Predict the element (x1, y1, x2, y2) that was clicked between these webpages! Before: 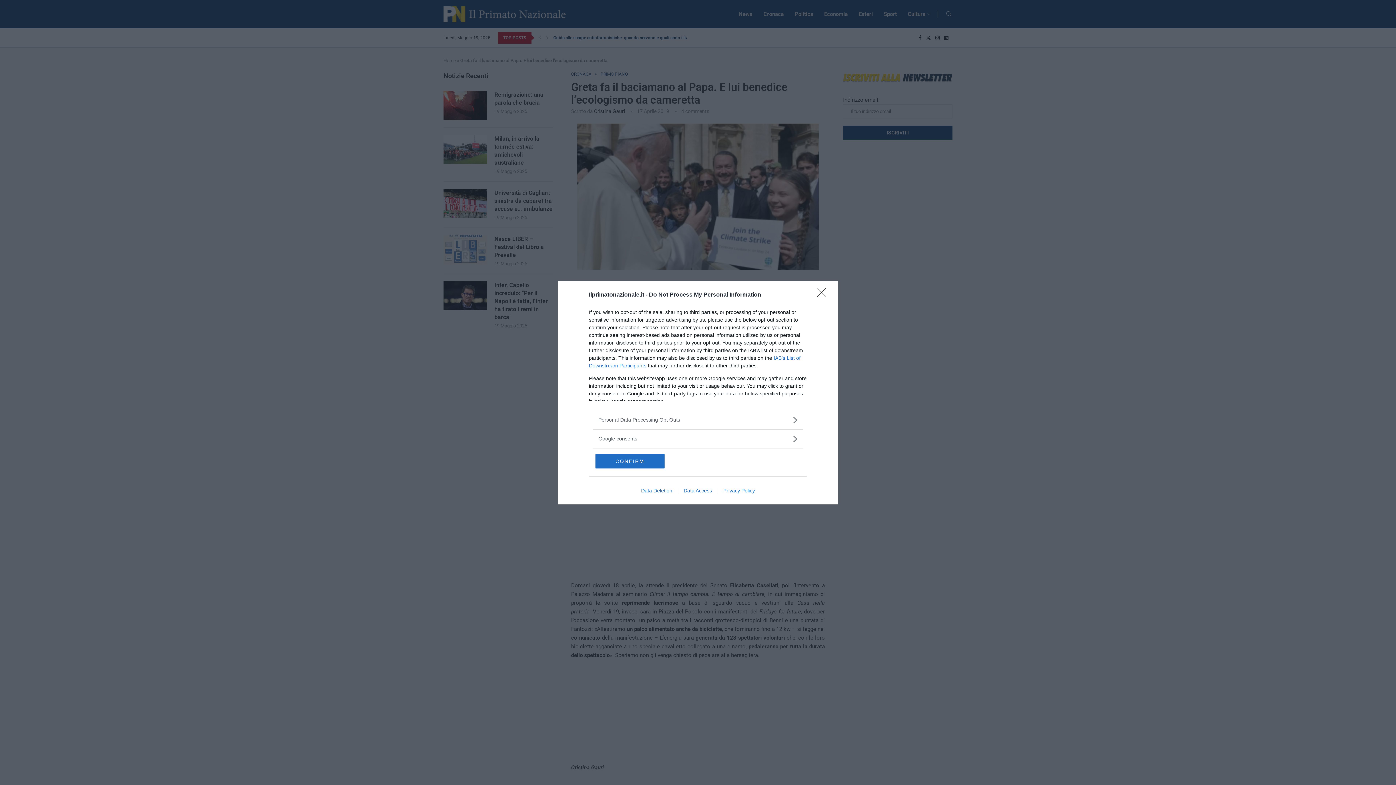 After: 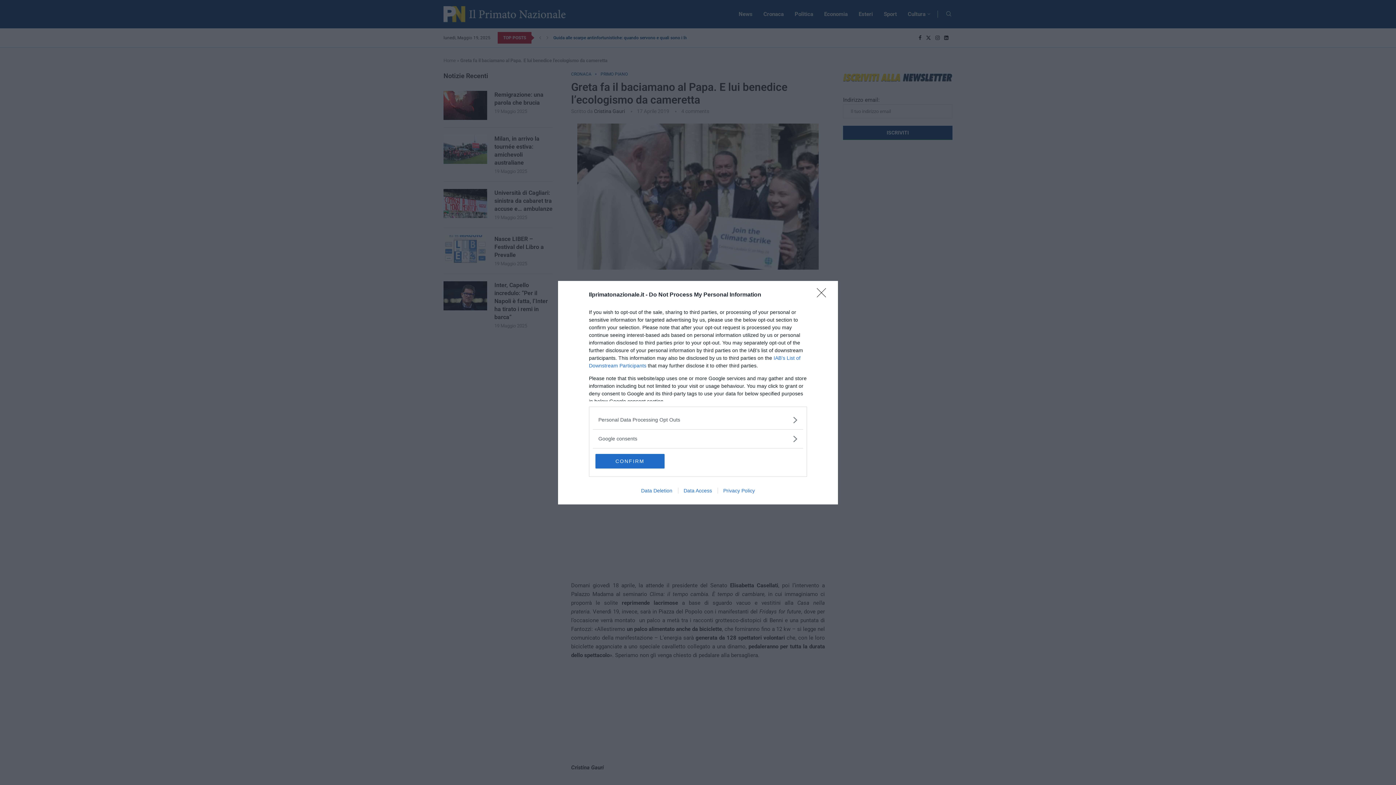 Action: label: Privacy Policy bbox: (717, 487, 760, 493)